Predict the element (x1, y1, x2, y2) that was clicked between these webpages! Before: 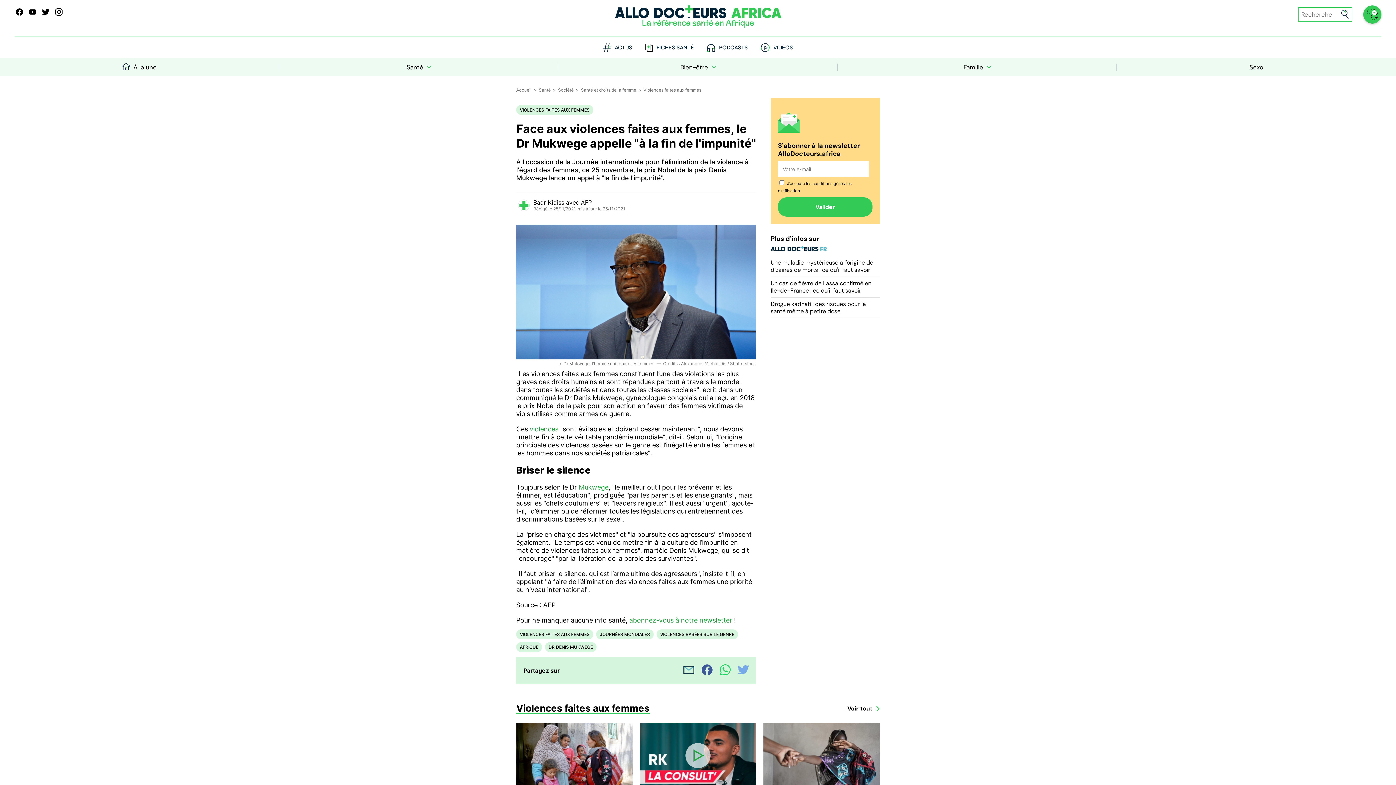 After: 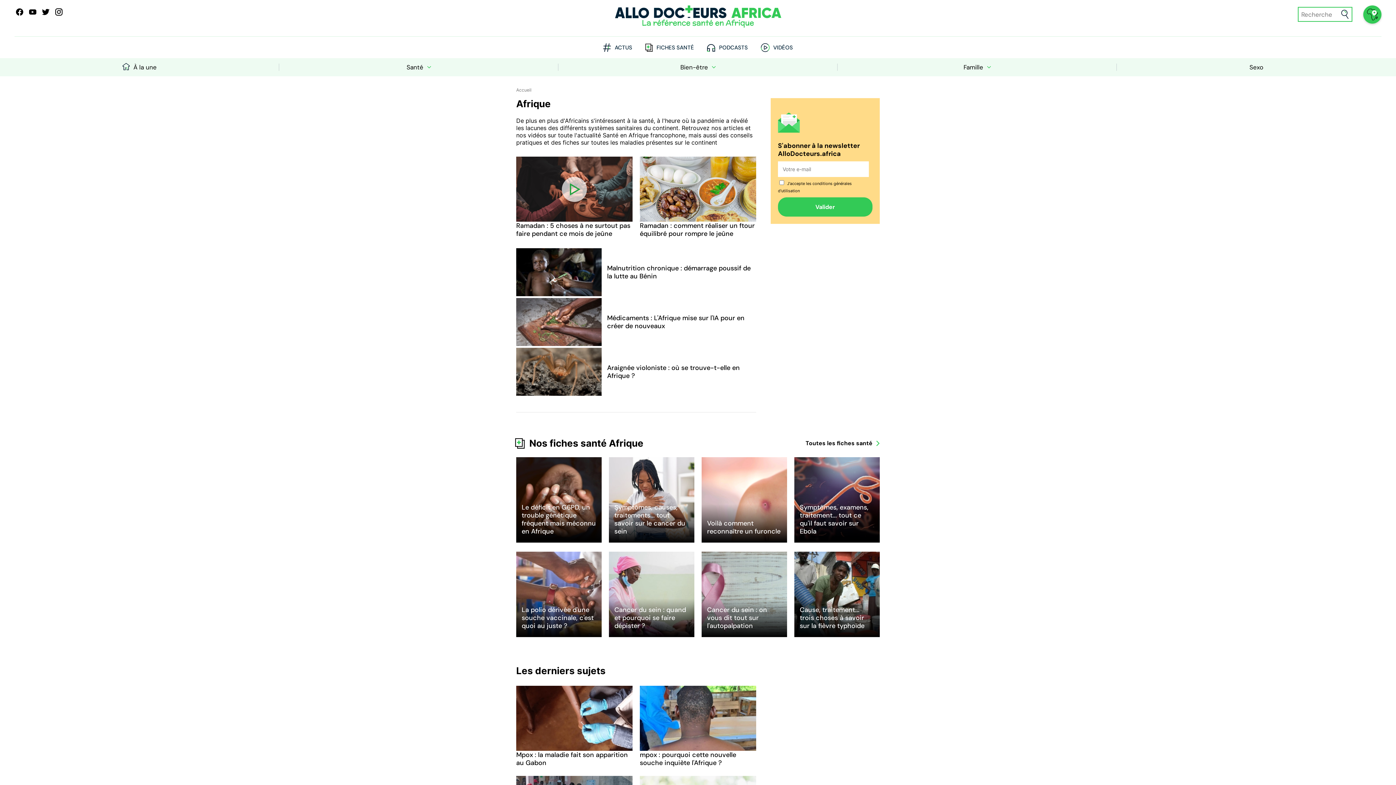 Action: bbox: (516, 642, 542, 652) label: AFRIQUE